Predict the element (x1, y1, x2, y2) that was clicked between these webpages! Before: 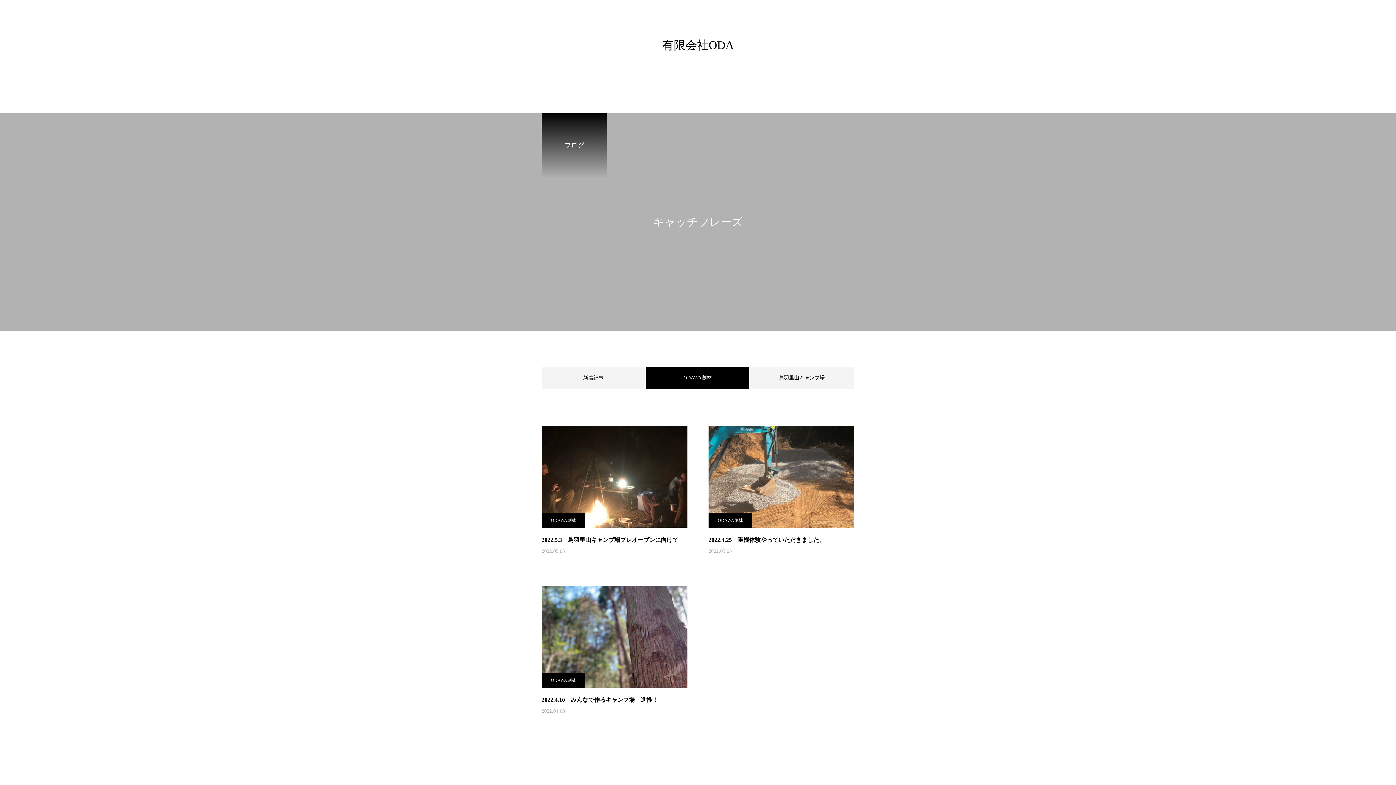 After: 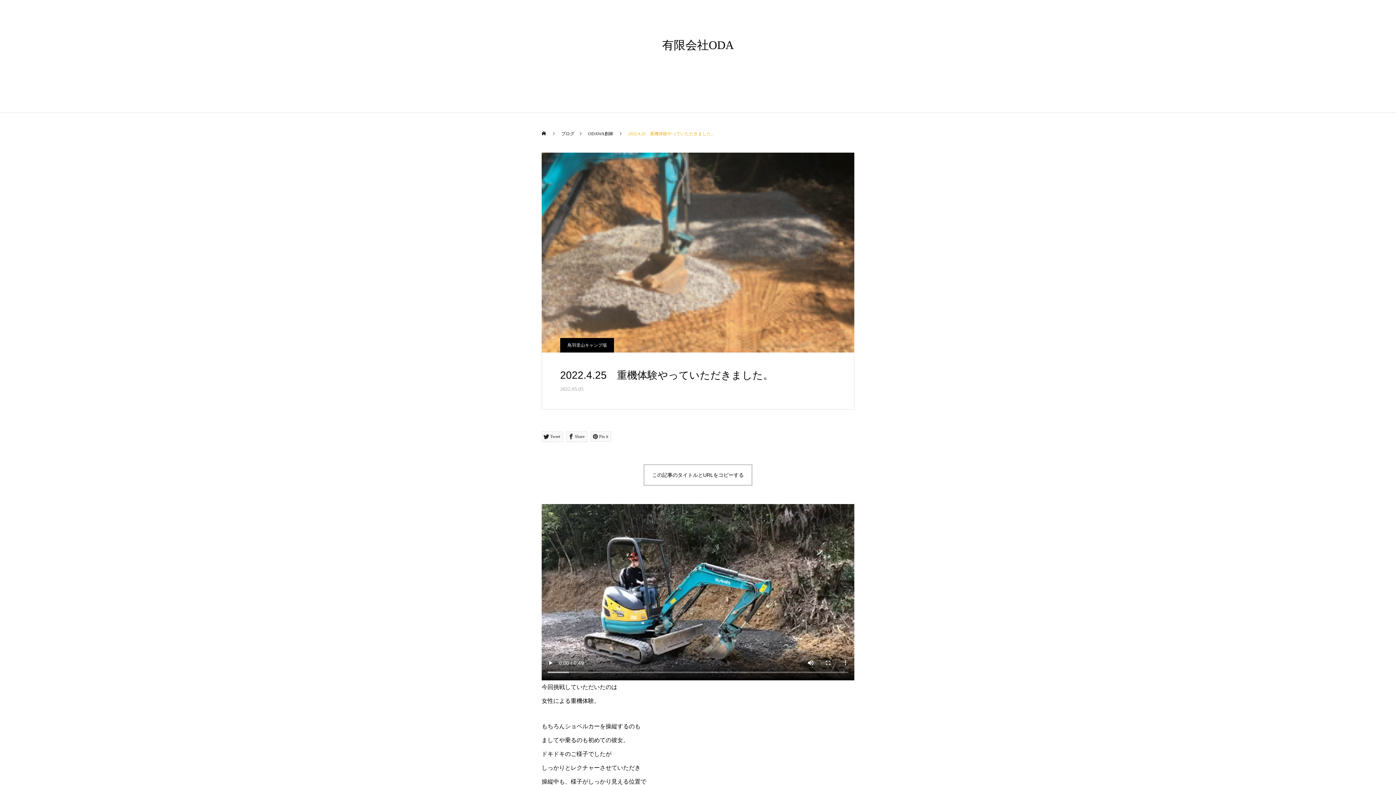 Action: bbox: (708, 426, 854, 568) label: 2022.4.25　重機体験やっていただきました。

2022.05.05